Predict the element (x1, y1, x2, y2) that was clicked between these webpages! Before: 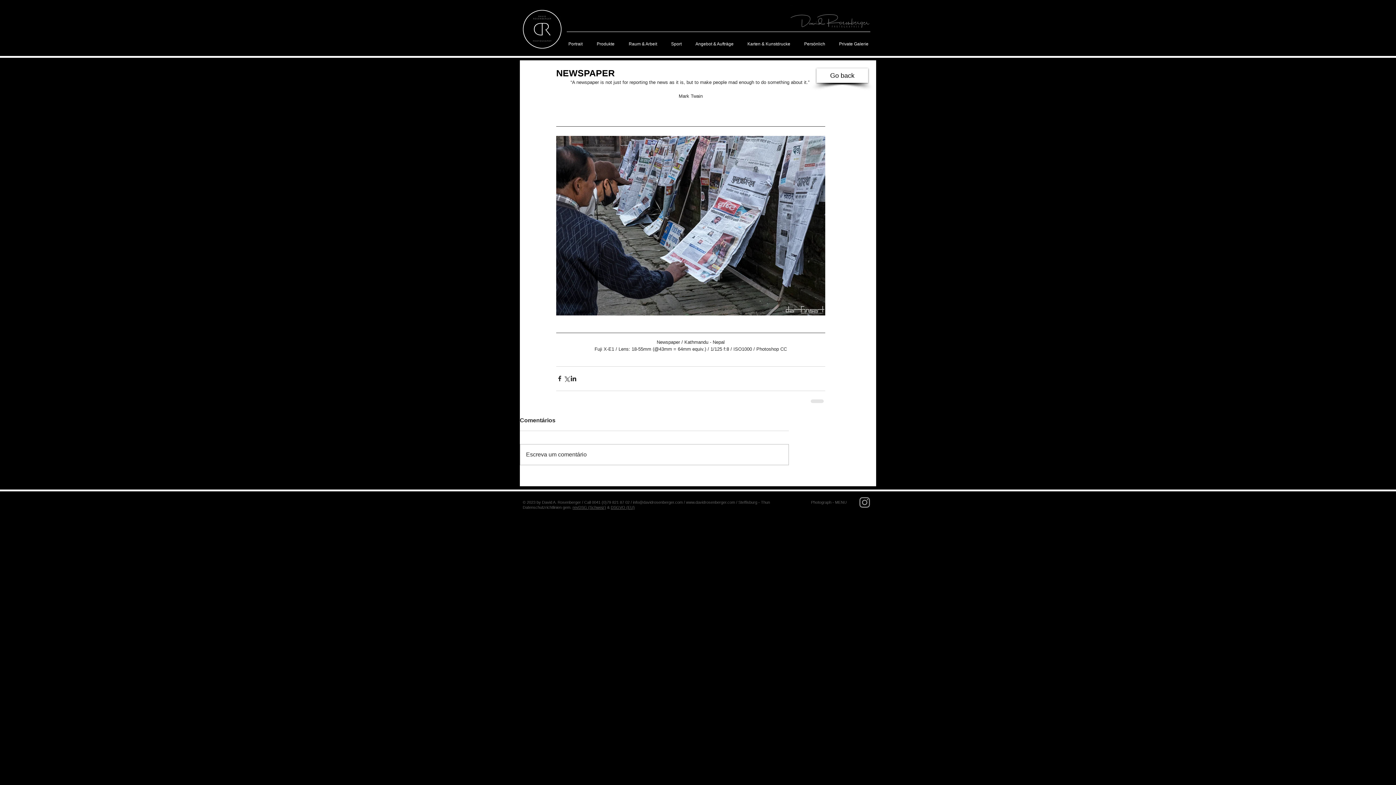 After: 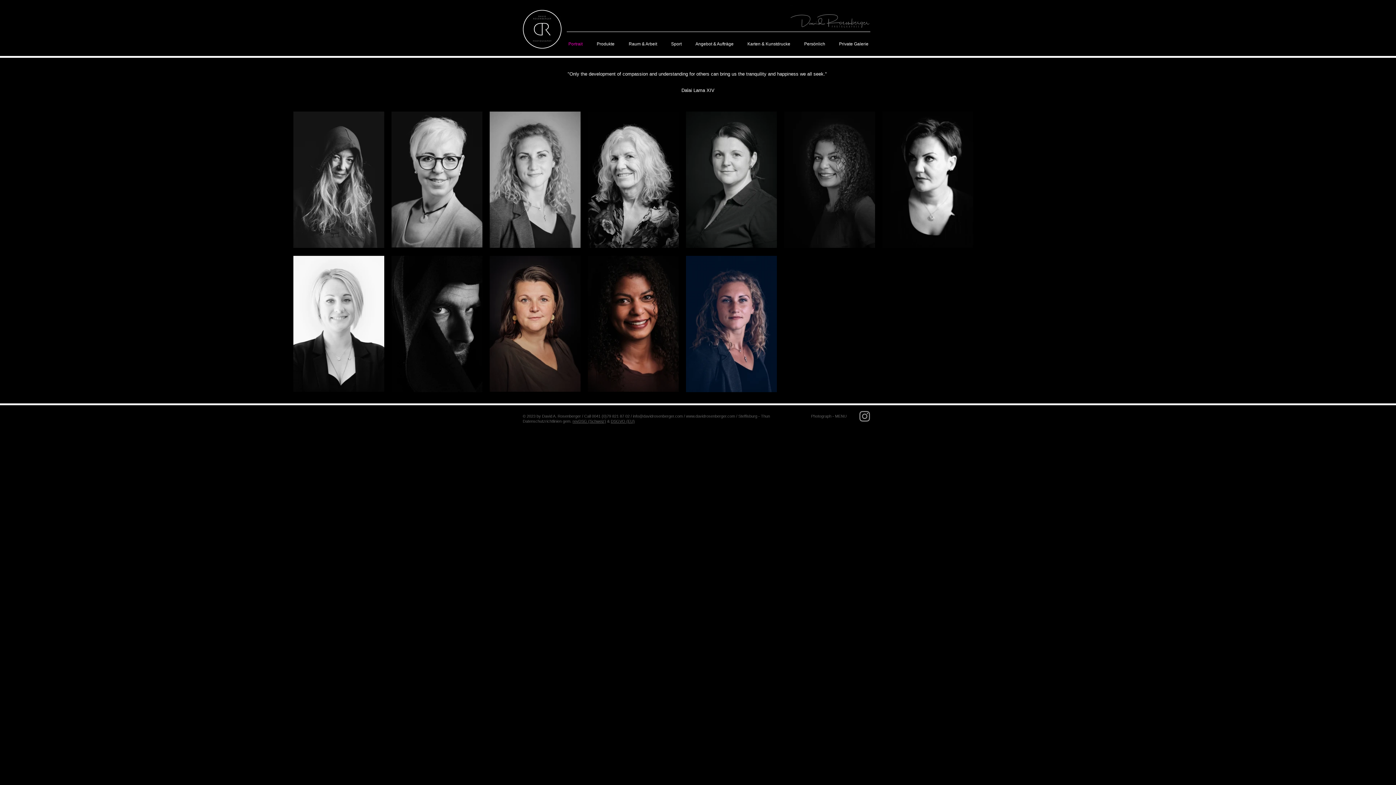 Action: label: Portrait bbox: (561, 39, 589, 48)